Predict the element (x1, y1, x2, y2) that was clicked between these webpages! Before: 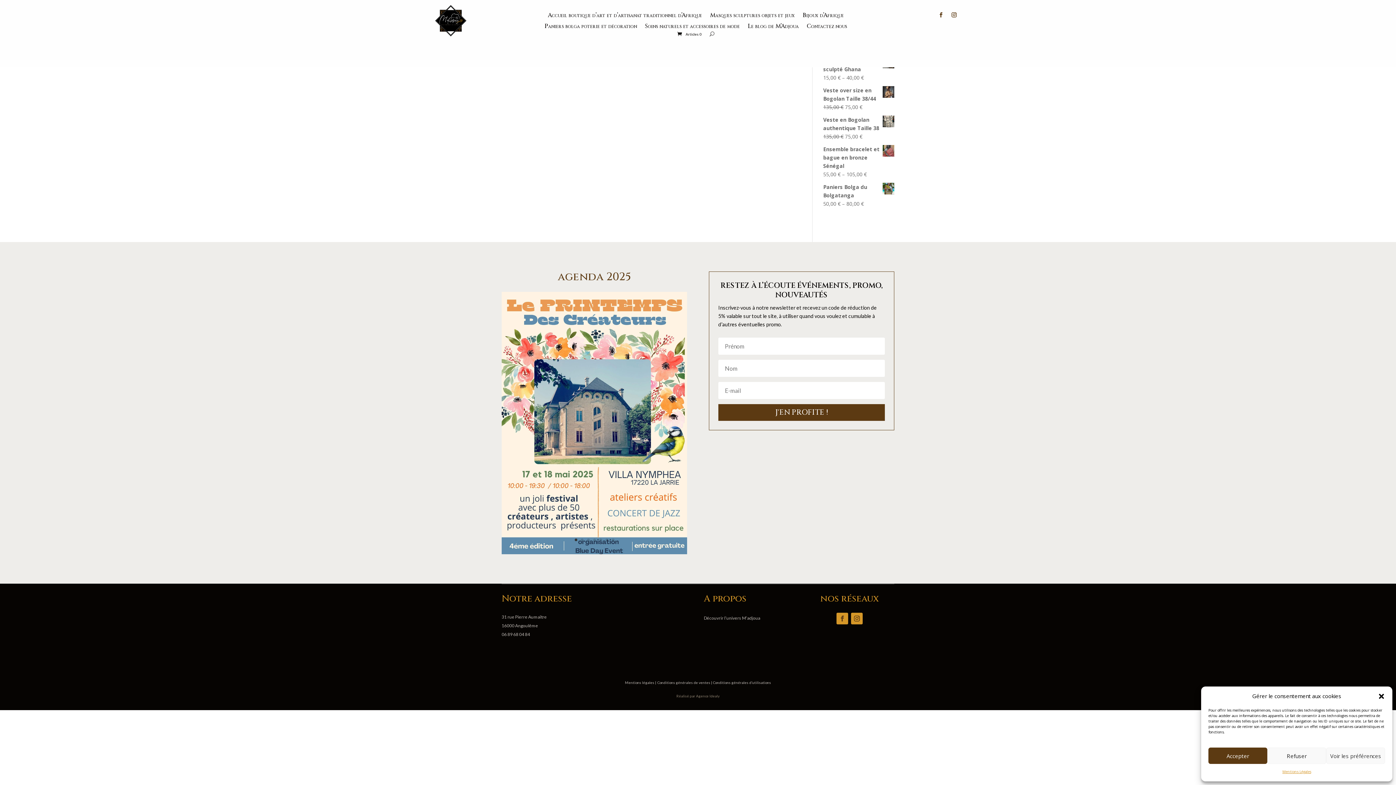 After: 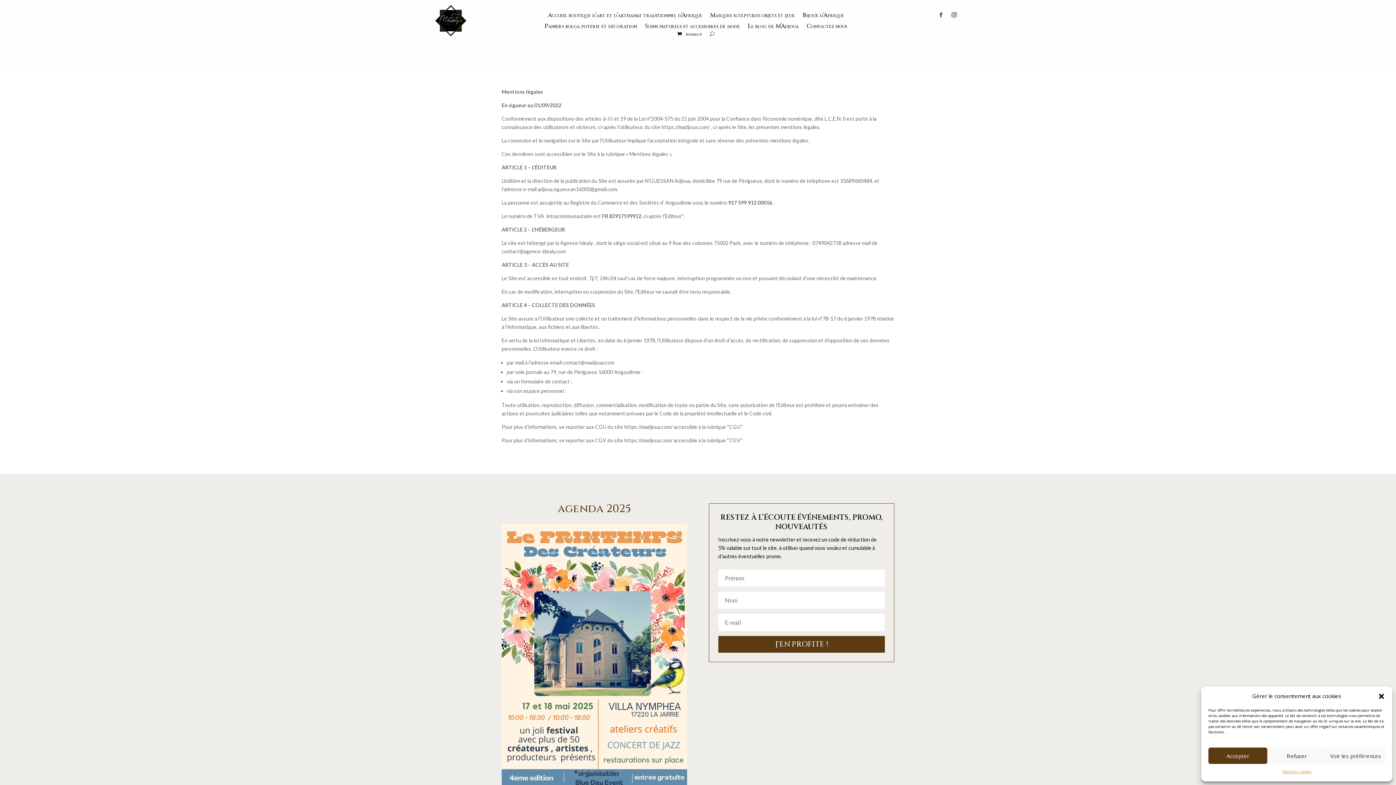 Action: bbox: (625, 680, 655, 685) label: Mentions légales 